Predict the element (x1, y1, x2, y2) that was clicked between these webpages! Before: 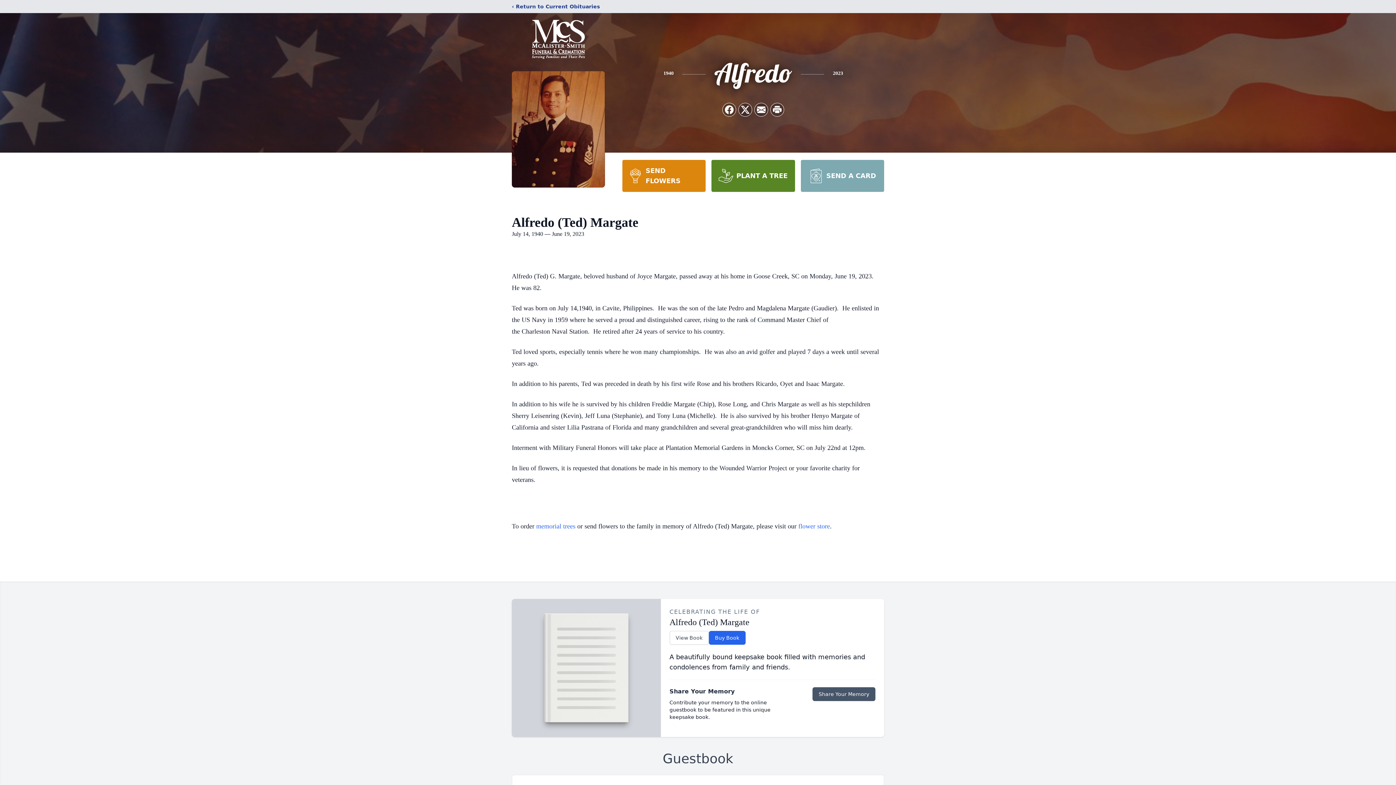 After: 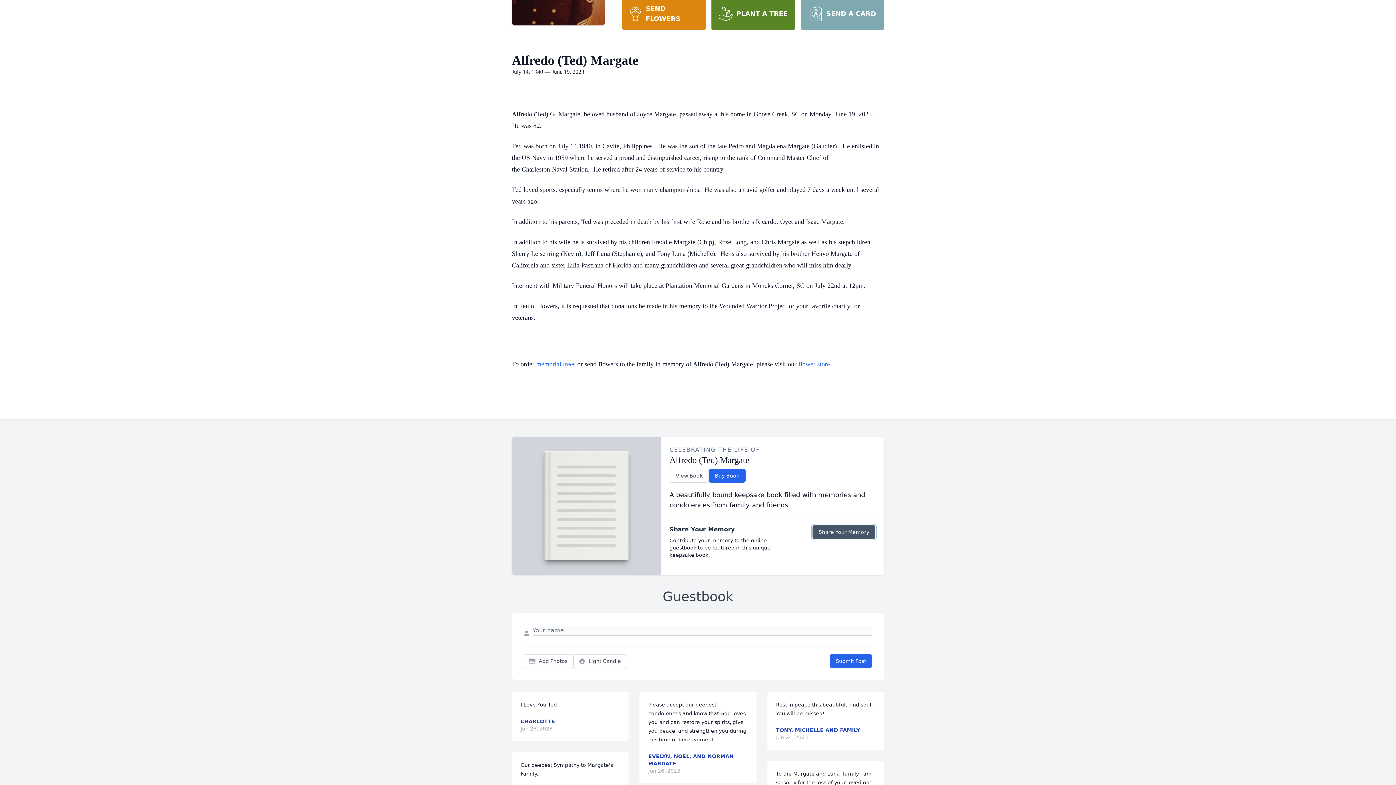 Action: bbox: (812, 687, 875, 701) label: Share Your Memory